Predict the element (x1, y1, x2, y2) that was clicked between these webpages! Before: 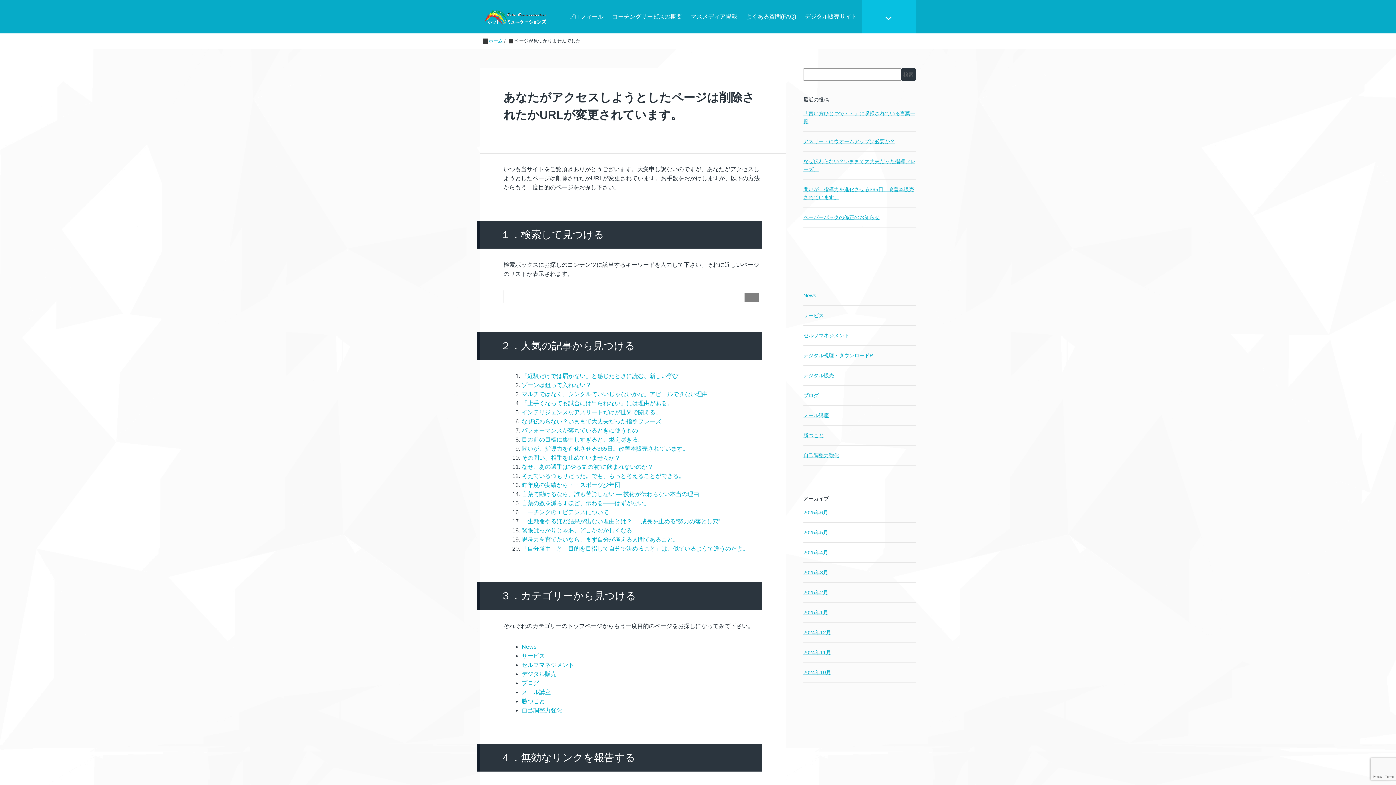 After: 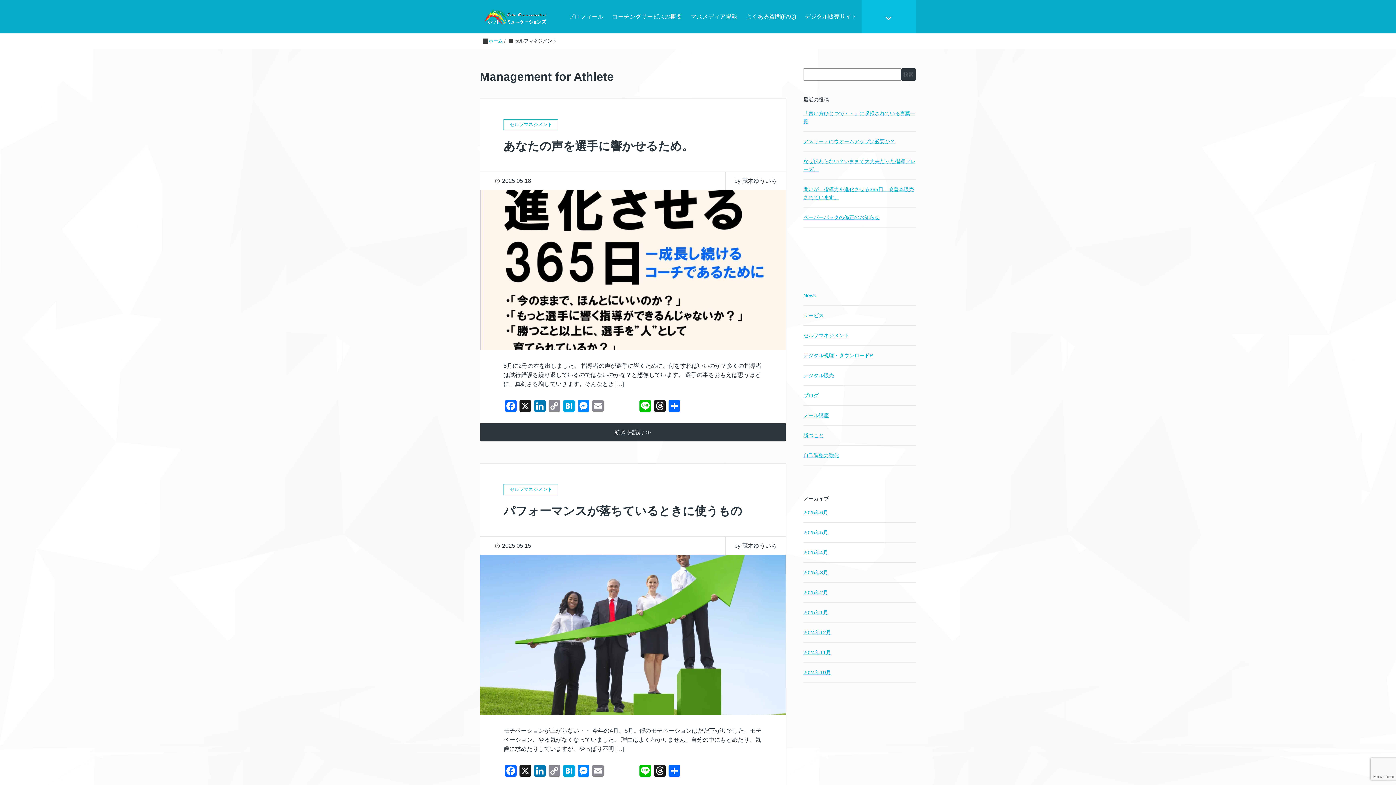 Action: label: セルフマネジメント bbox: (521, 662, 574, 668)